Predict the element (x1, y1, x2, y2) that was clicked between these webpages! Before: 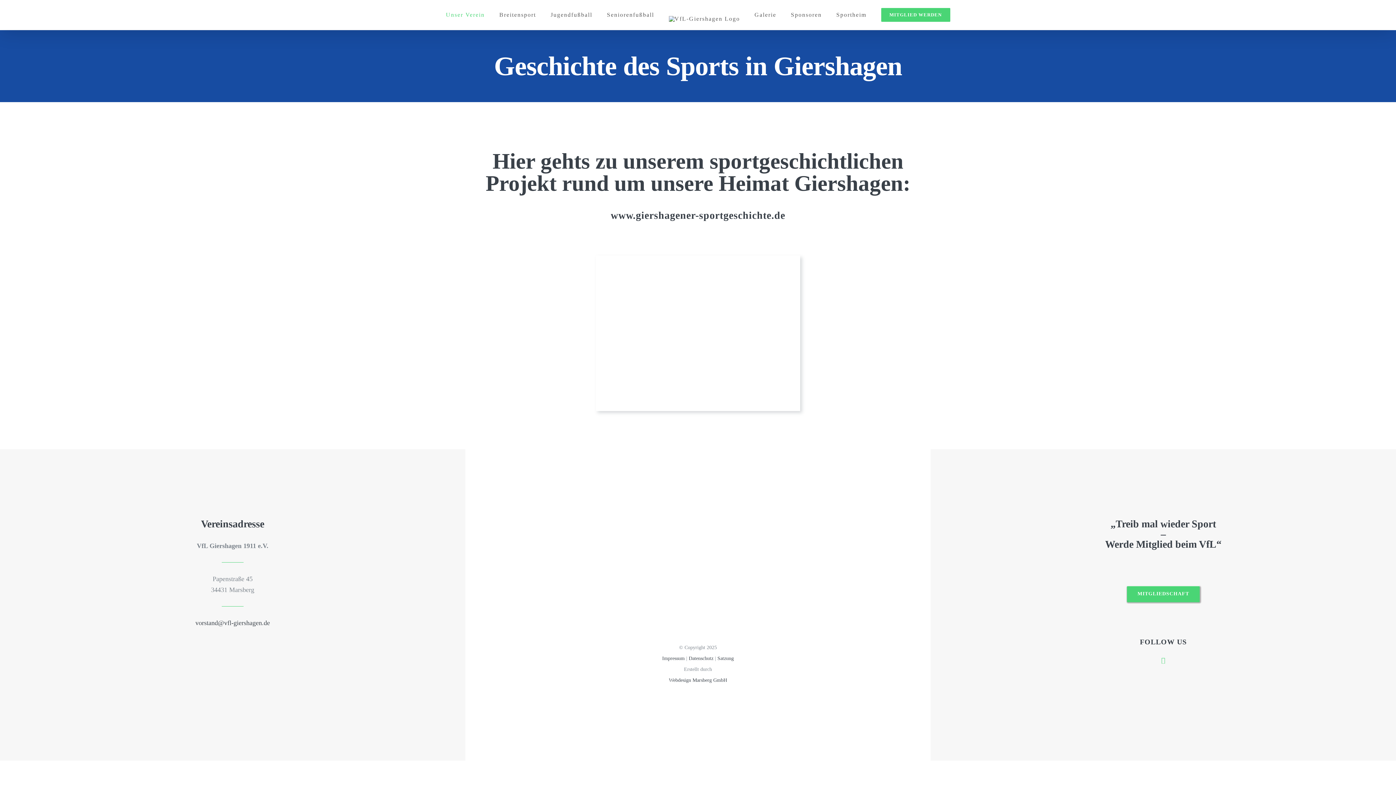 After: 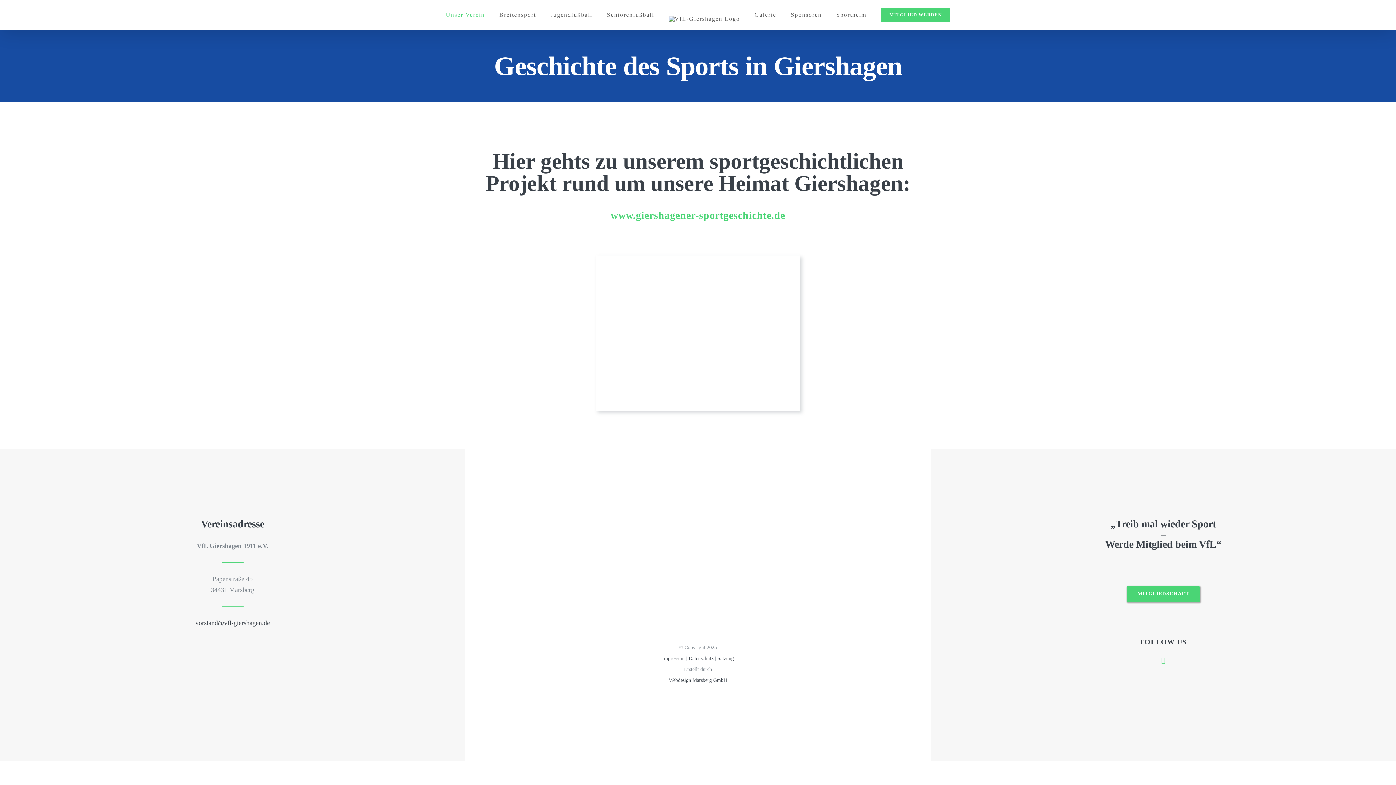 Action: label: www.giershagener-sportgeschichte.de bbox: (610, 209, 785, 221)